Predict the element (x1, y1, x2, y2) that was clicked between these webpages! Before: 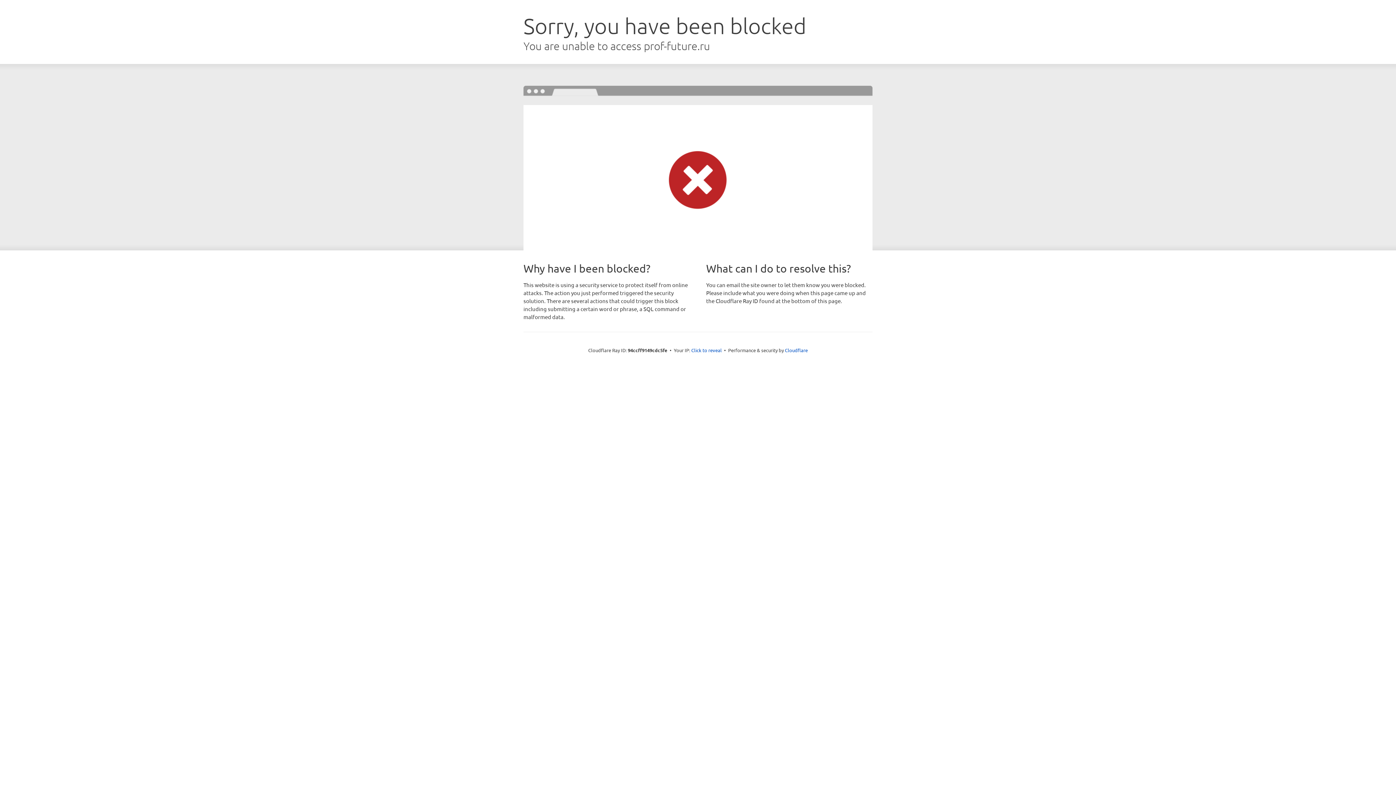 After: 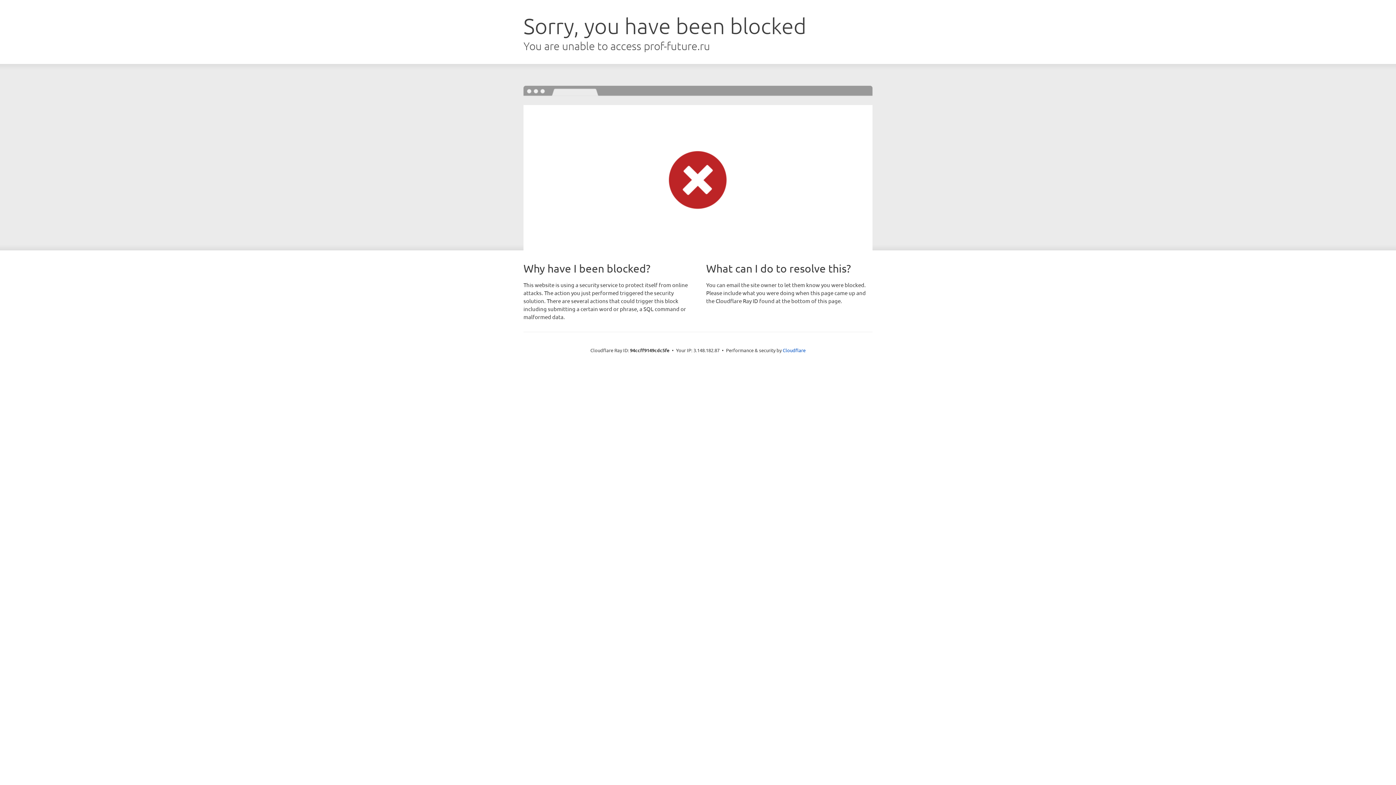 Action: bbox: (691, 346, 722, 353) label: Click to reveal